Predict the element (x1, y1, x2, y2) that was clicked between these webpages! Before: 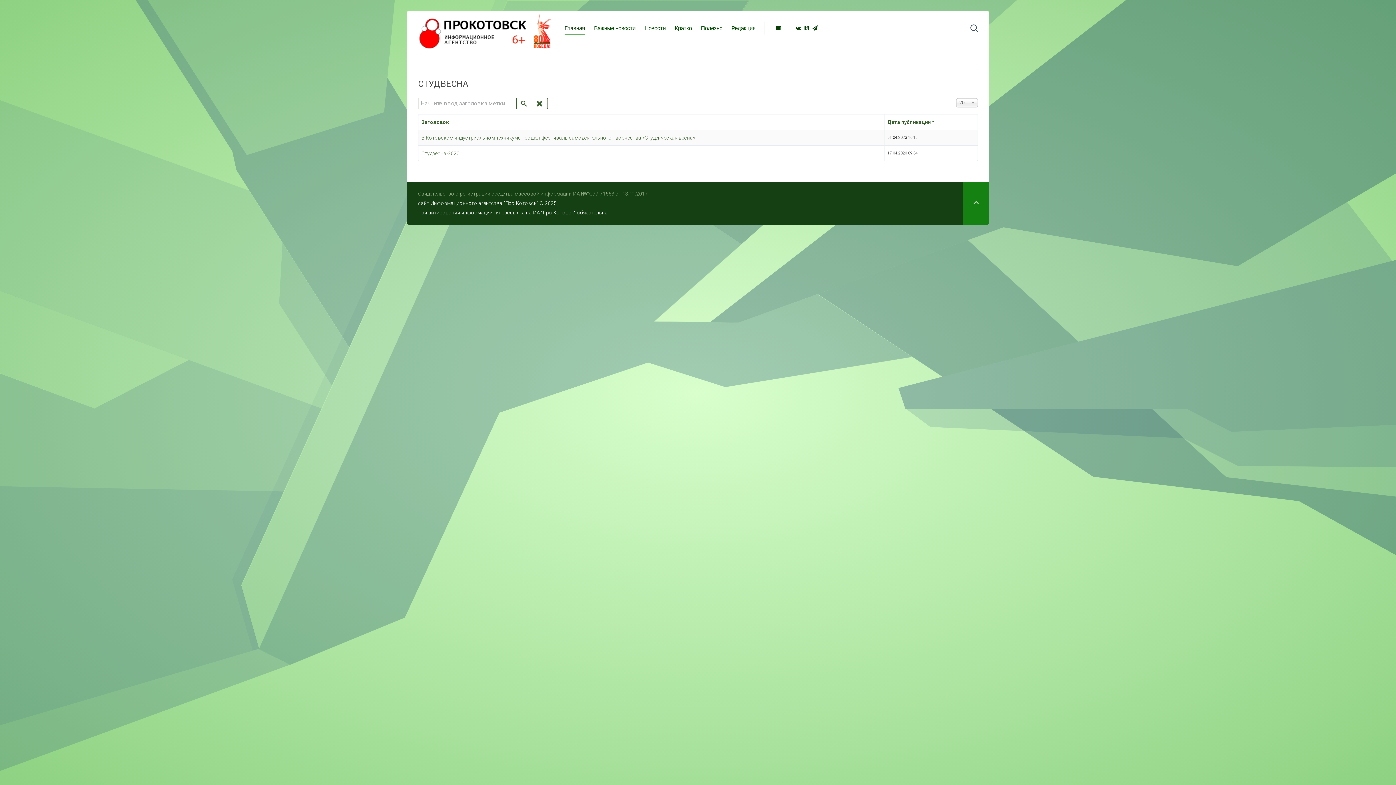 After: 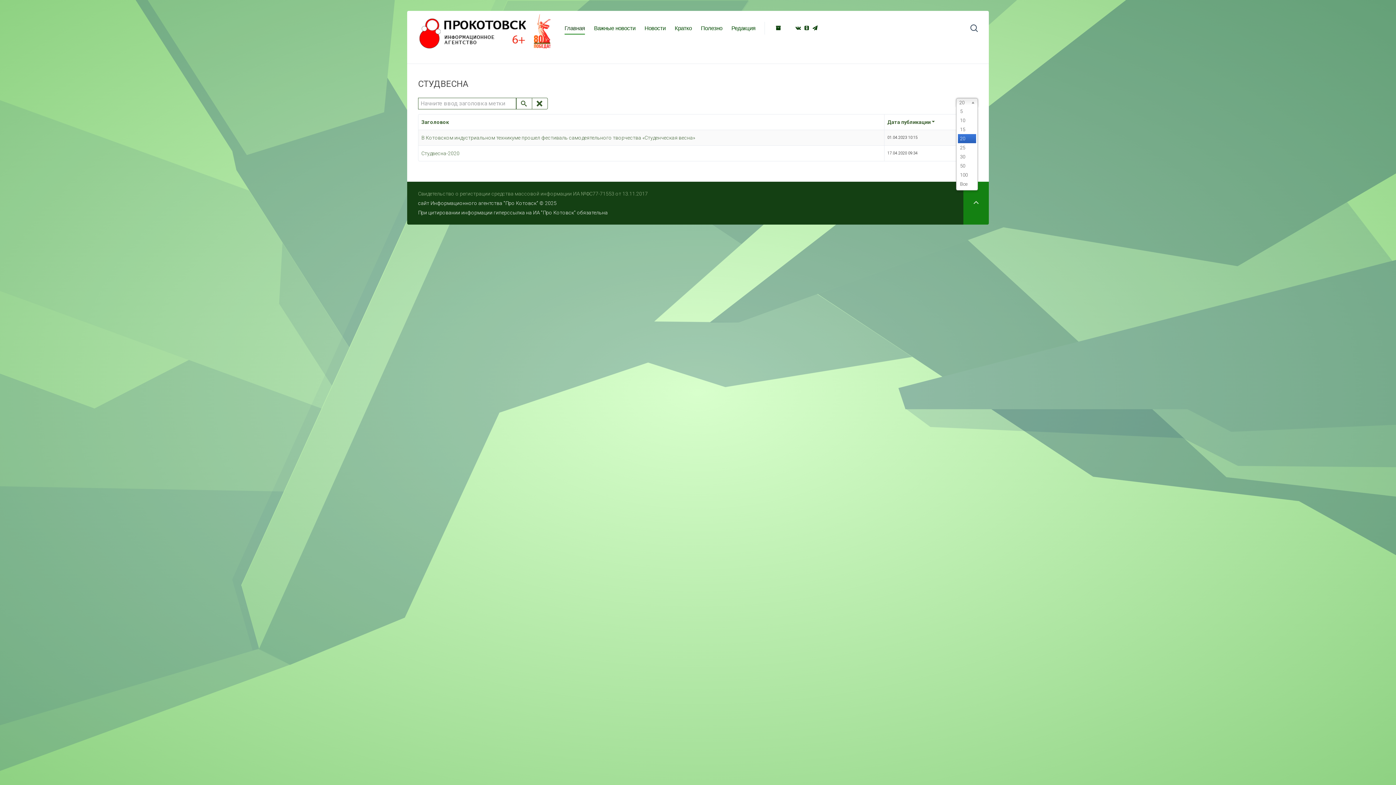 Action: label: 20 bbox: (956, 98, 978, 107)